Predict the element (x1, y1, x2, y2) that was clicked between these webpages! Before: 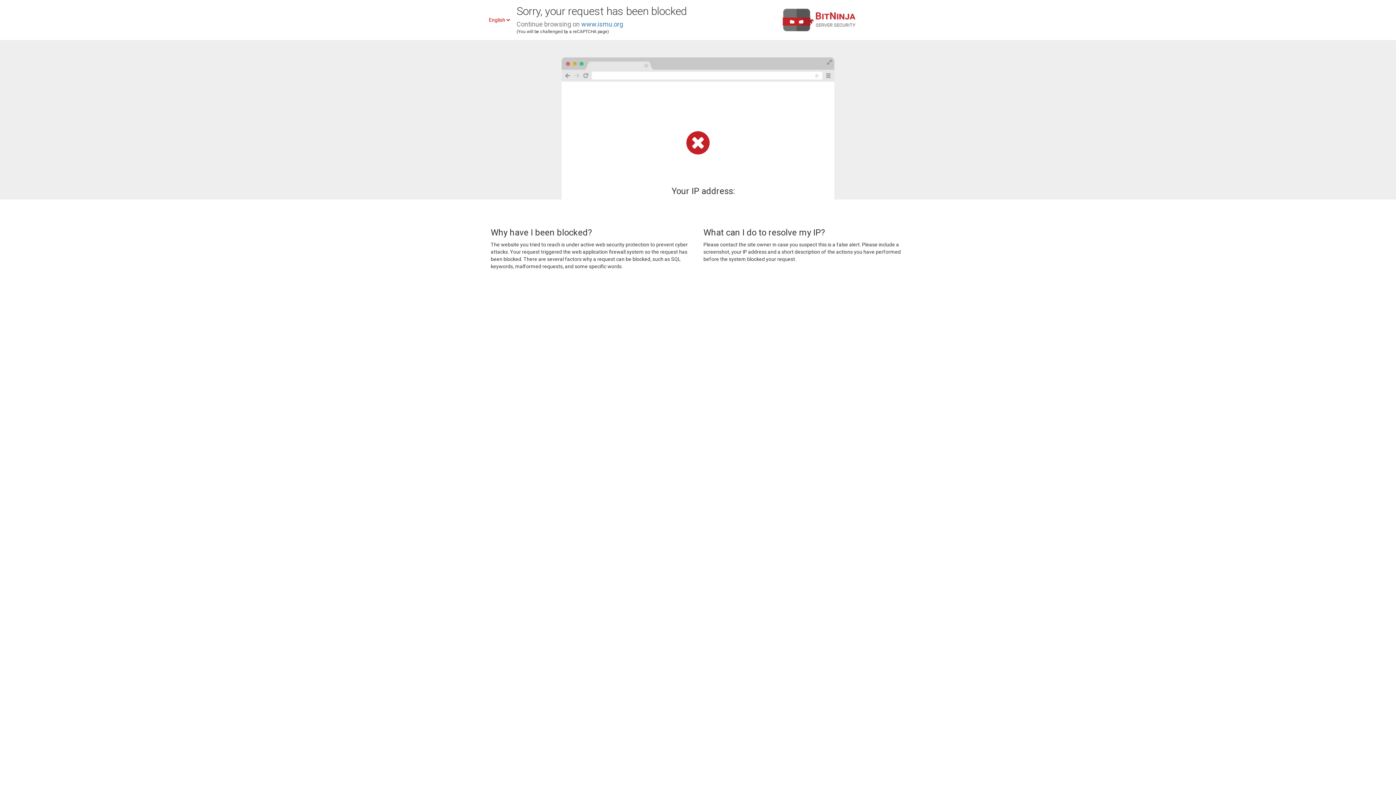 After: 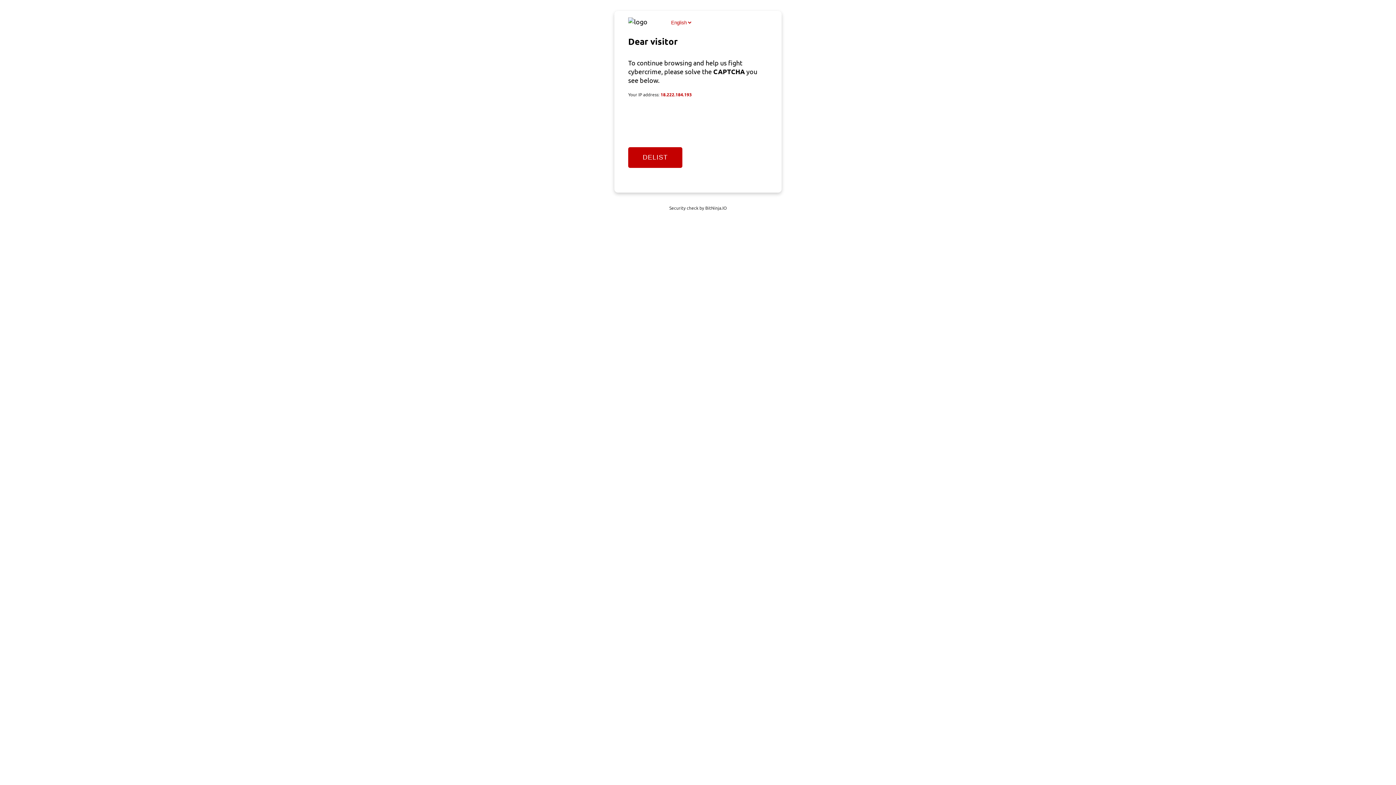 Action: bbox: (581, 20, 623, 28) label: www.ismu.org